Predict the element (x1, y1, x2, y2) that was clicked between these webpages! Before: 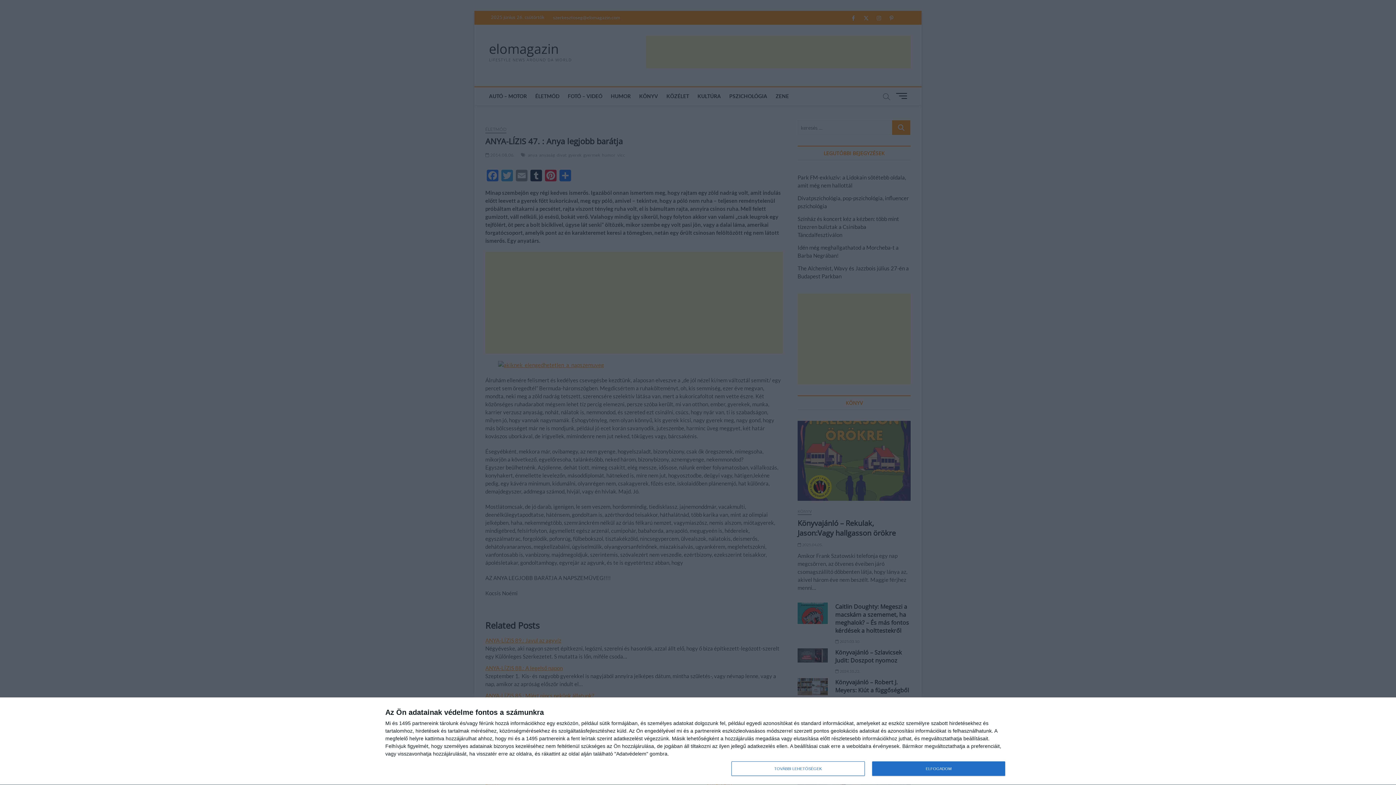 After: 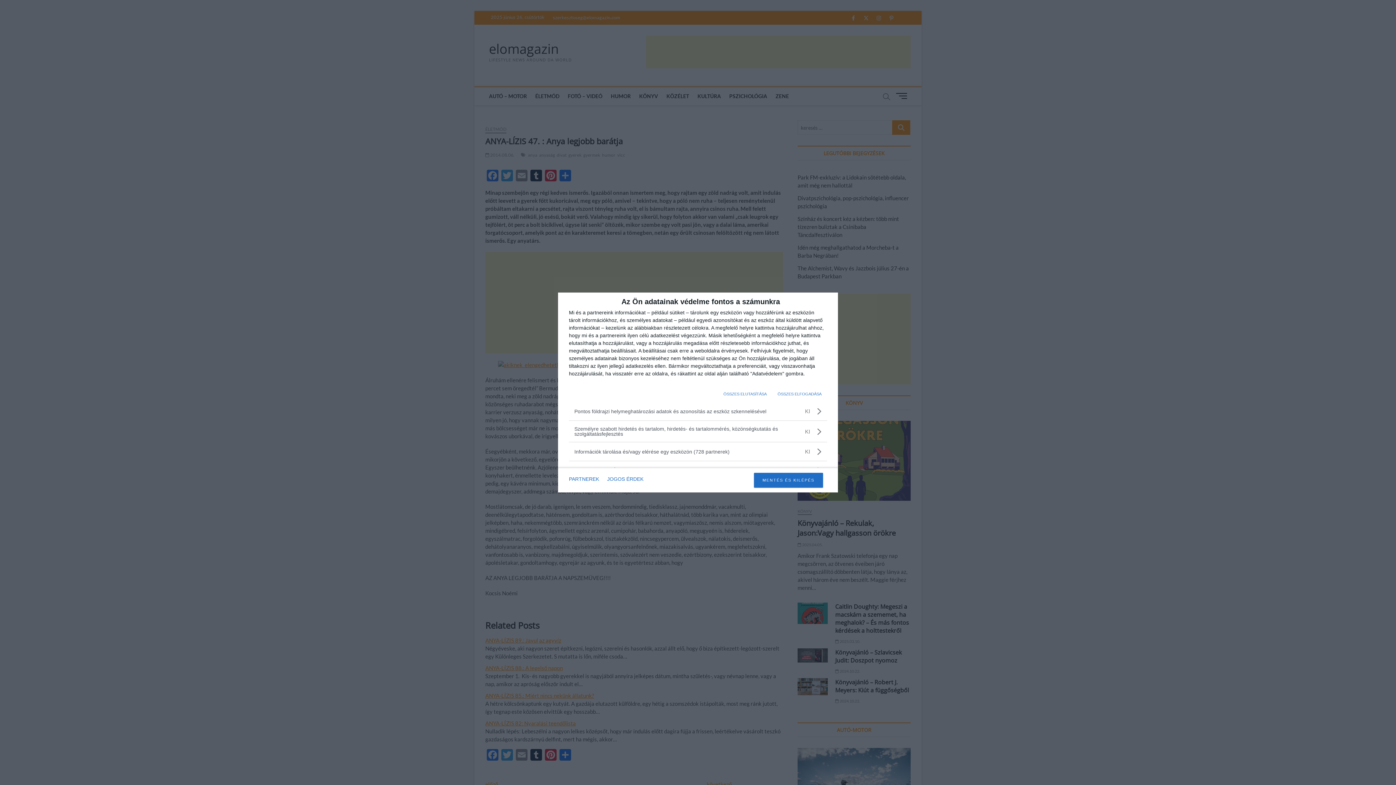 Action: label: TOVÁBBI LEHETŐSÉGEK bbox: (731, 761, 864, 776)